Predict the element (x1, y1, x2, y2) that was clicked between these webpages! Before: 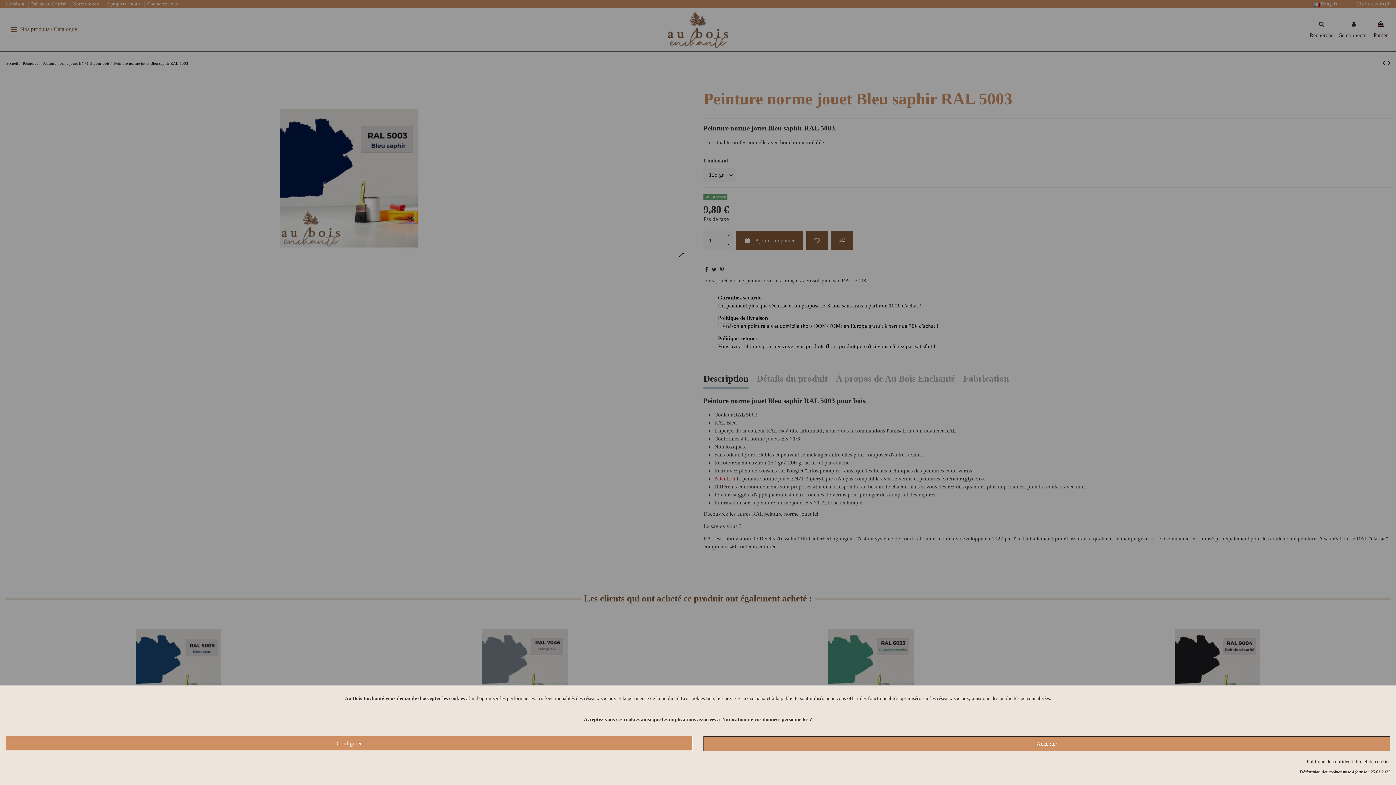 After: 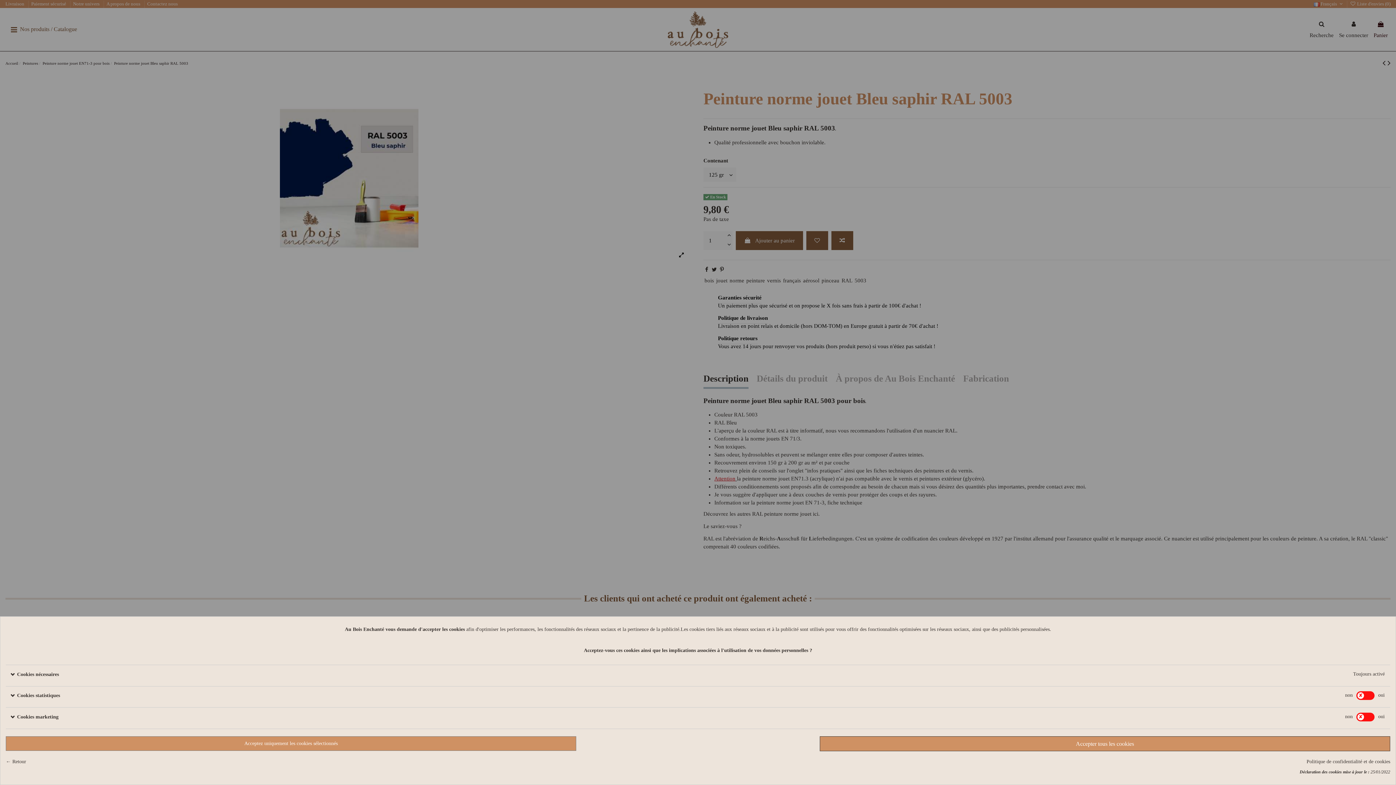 Action: label: Configurer bbox: (5, 736, 692, 751)